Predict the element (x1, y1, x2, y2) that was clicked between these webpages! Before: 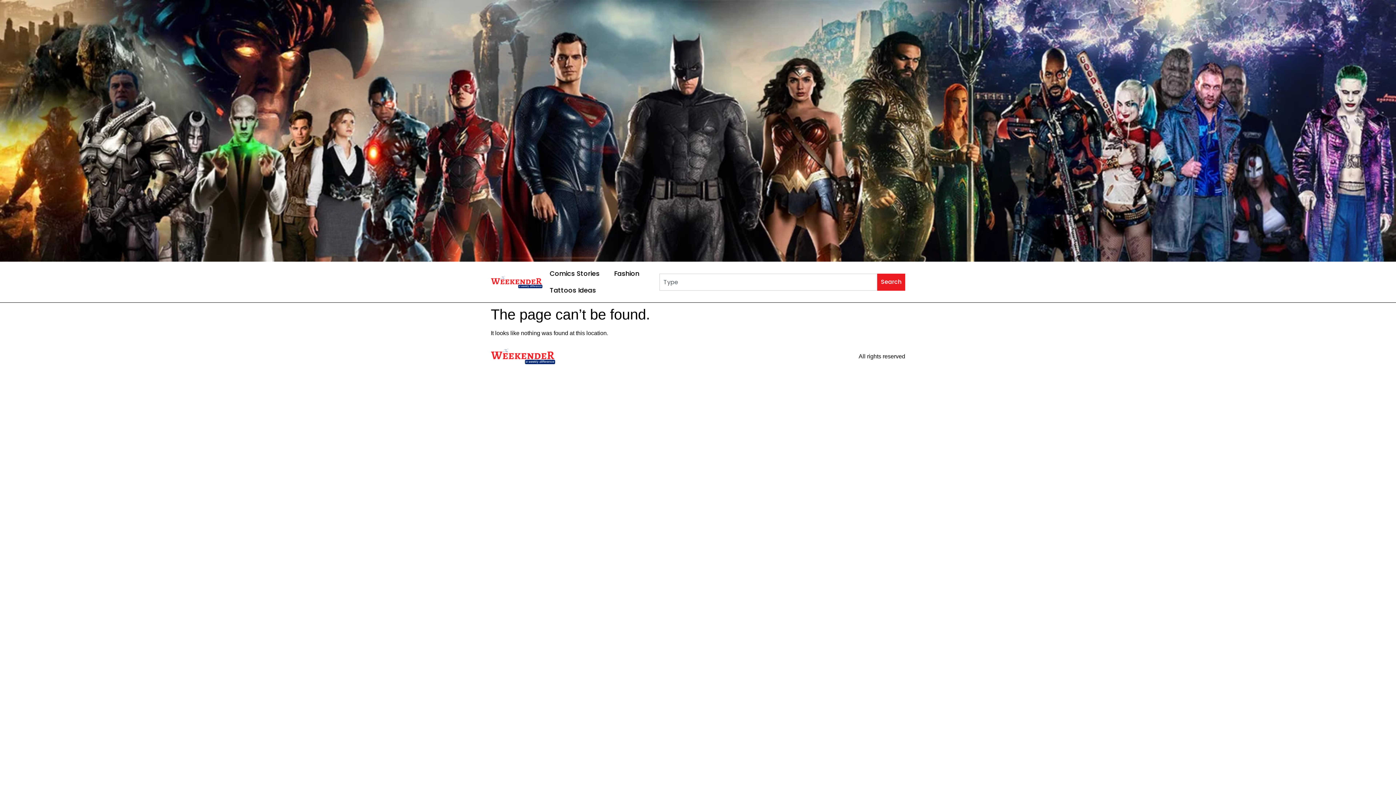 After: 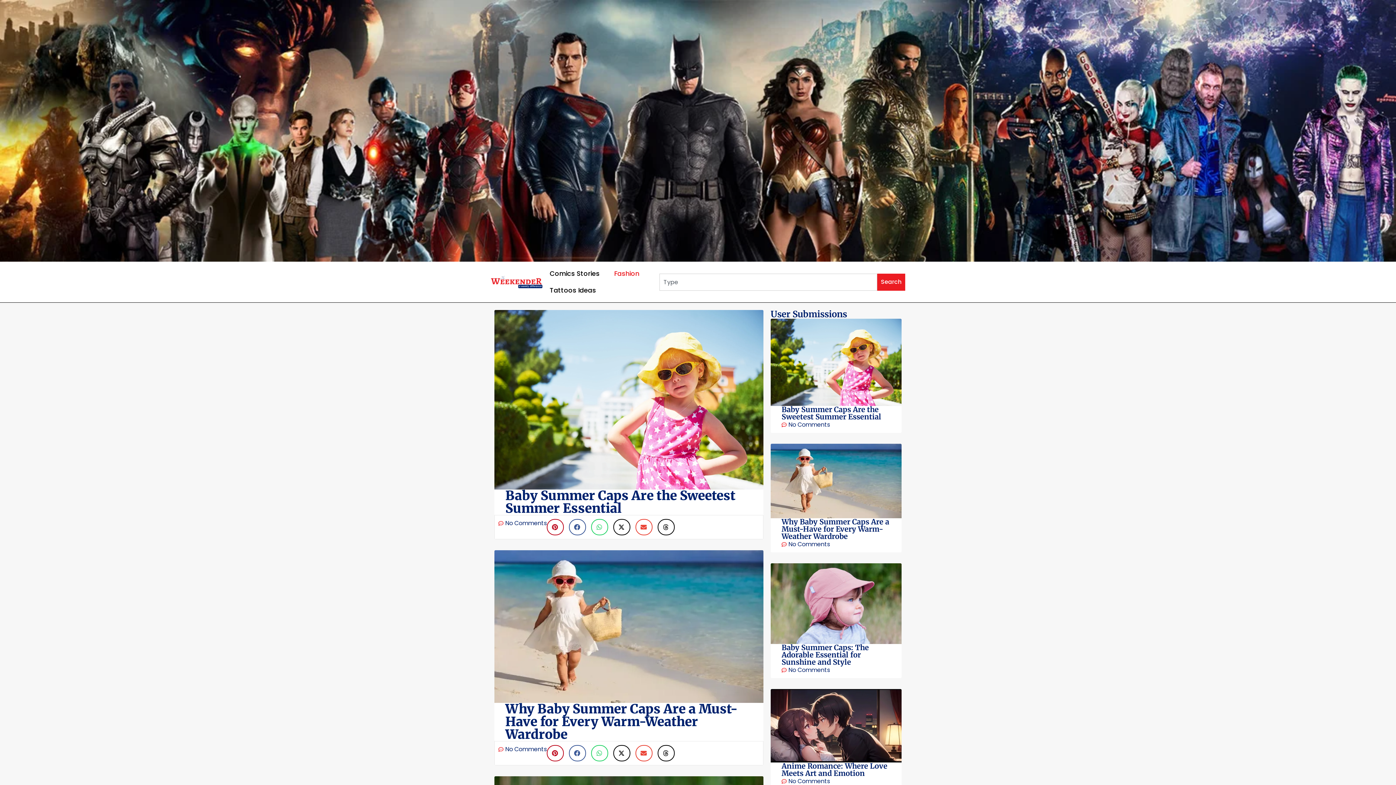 Action: bbox: (606, 265, 646, 282) label: Fashion